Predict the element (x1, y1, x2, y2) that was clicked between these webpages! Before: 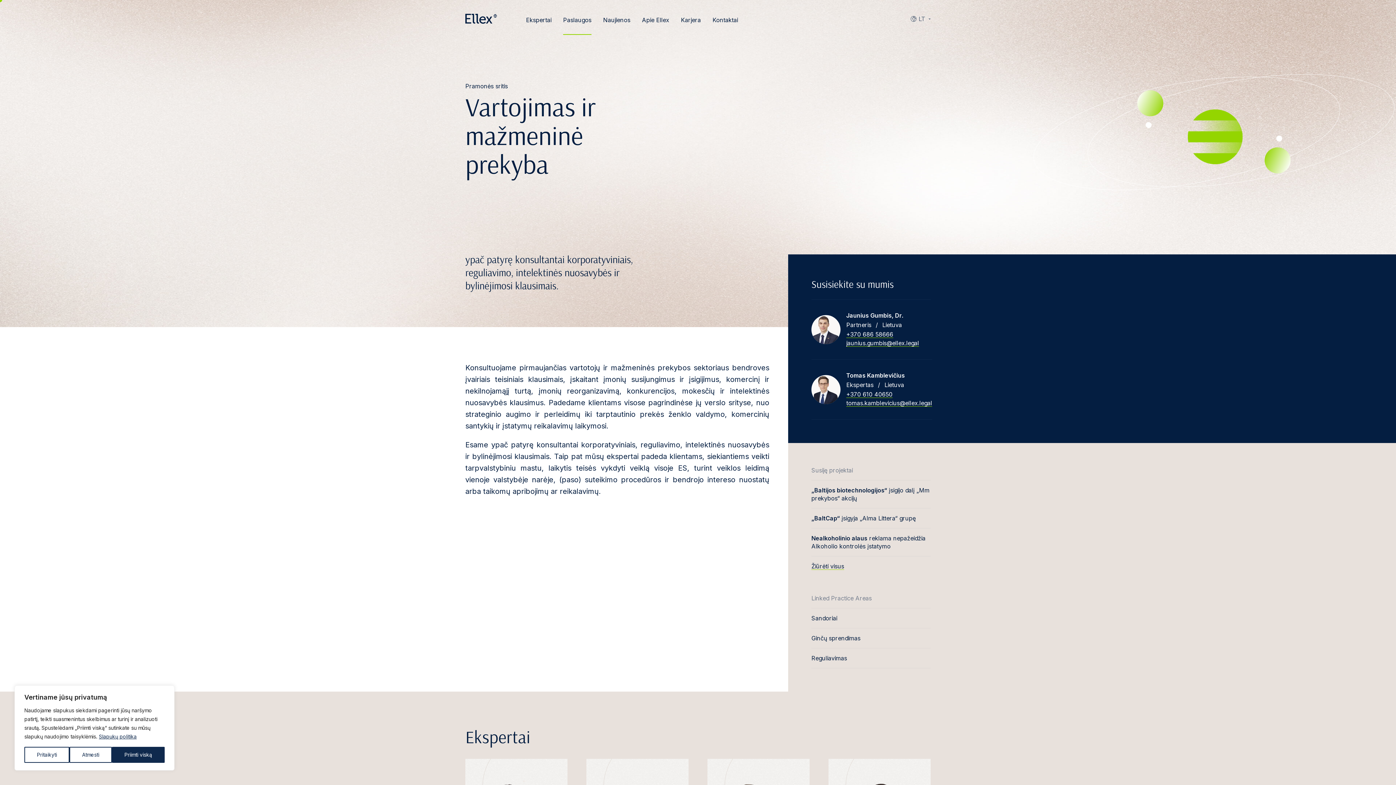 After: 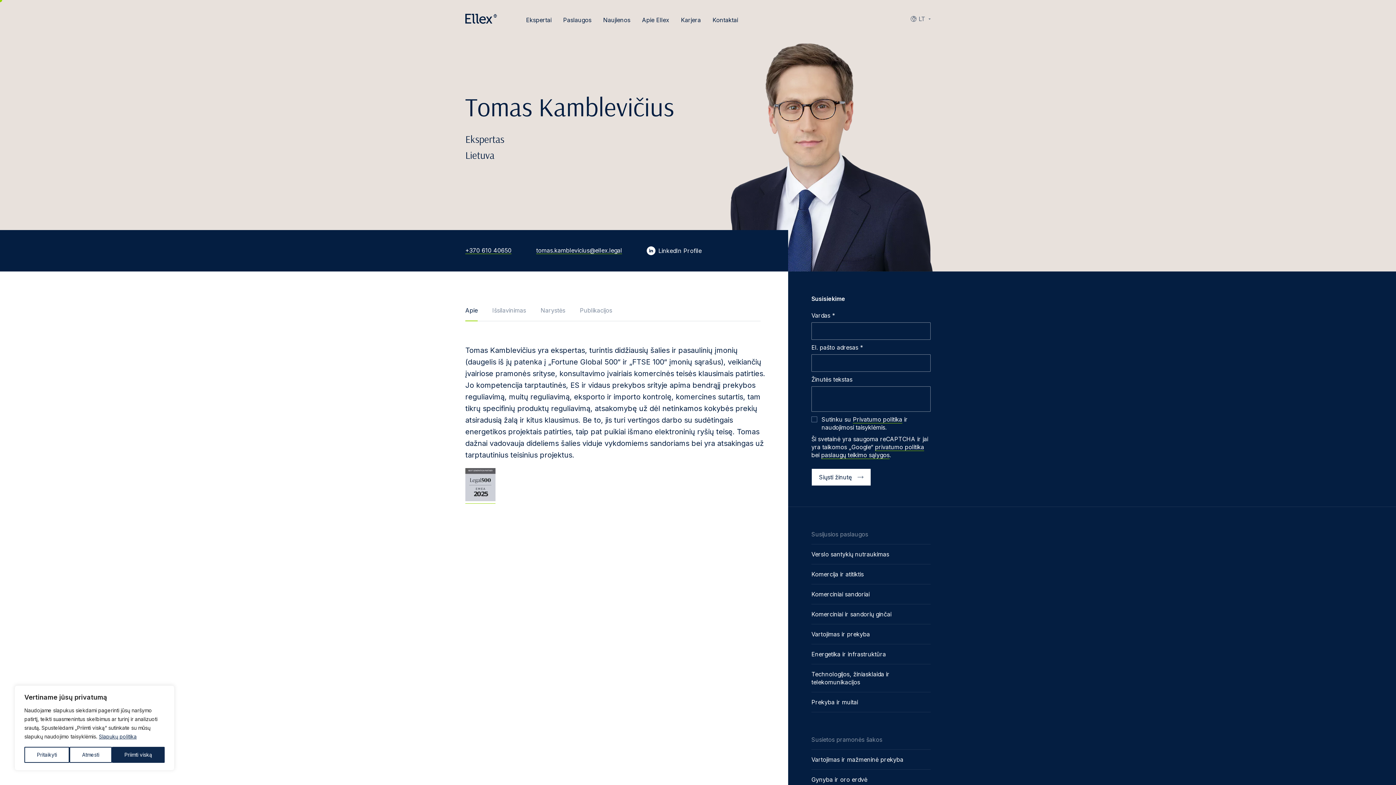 Action: bbox: (811, 375, 840, 404) label: Detail view link